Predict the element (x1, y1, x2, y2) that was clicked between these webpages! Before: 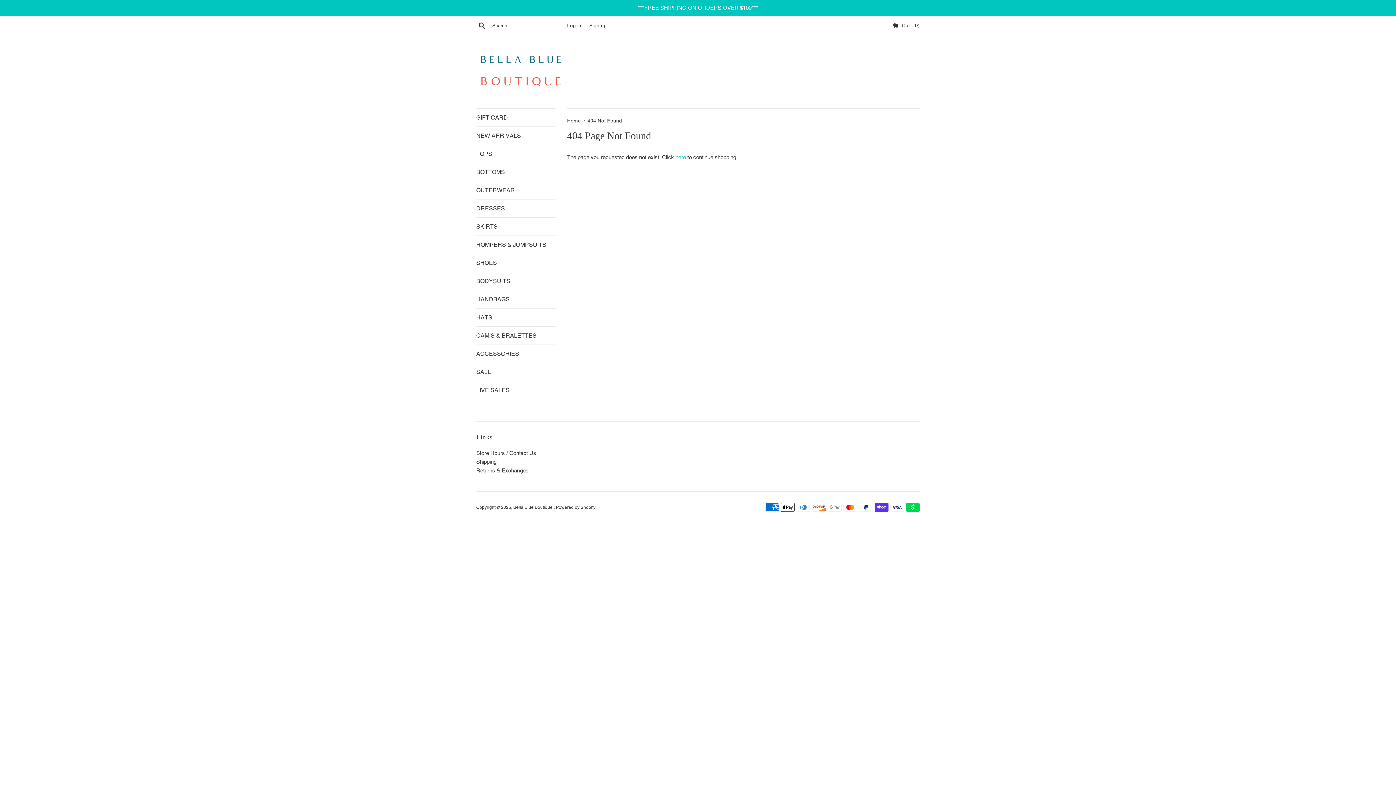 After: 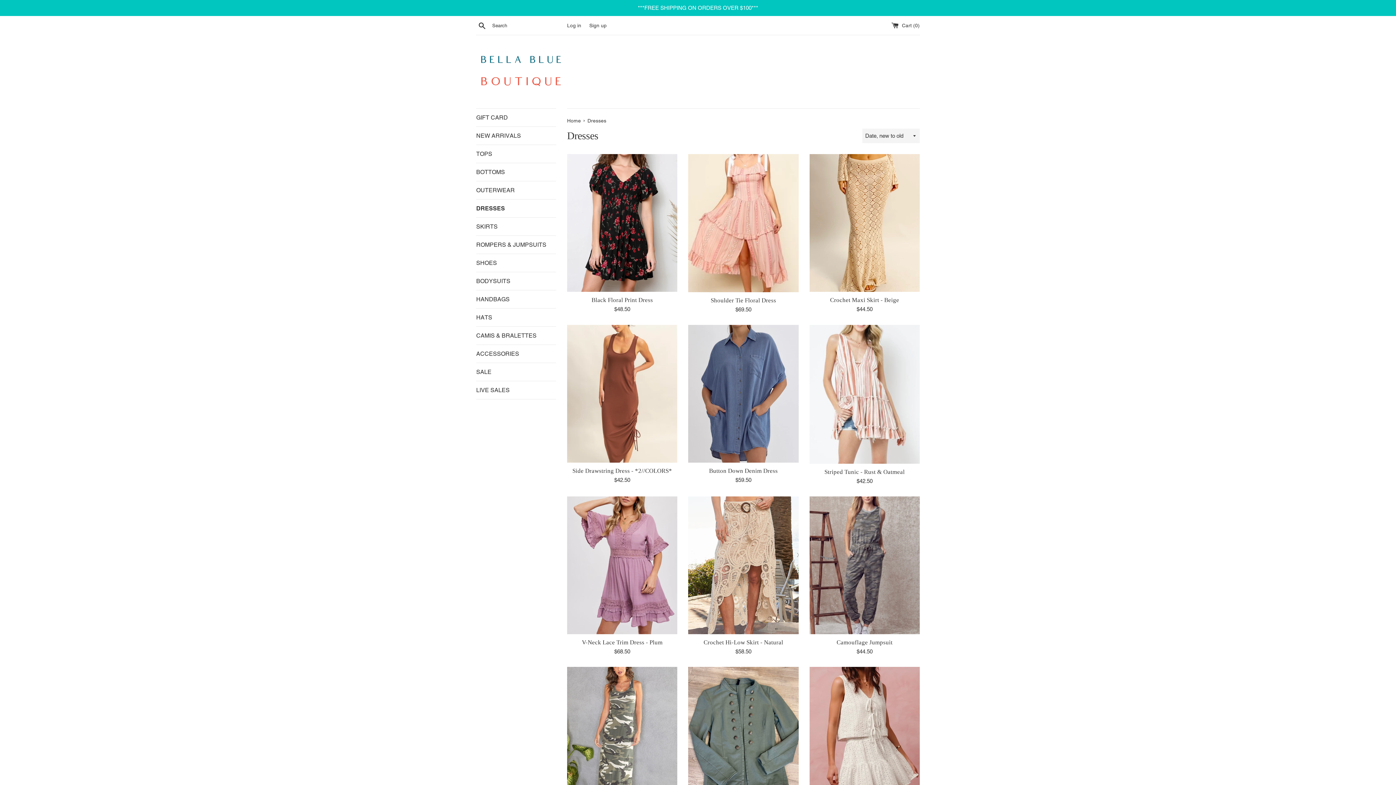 Action: bbox: (476, 199, 556, 217) label: DRESSES